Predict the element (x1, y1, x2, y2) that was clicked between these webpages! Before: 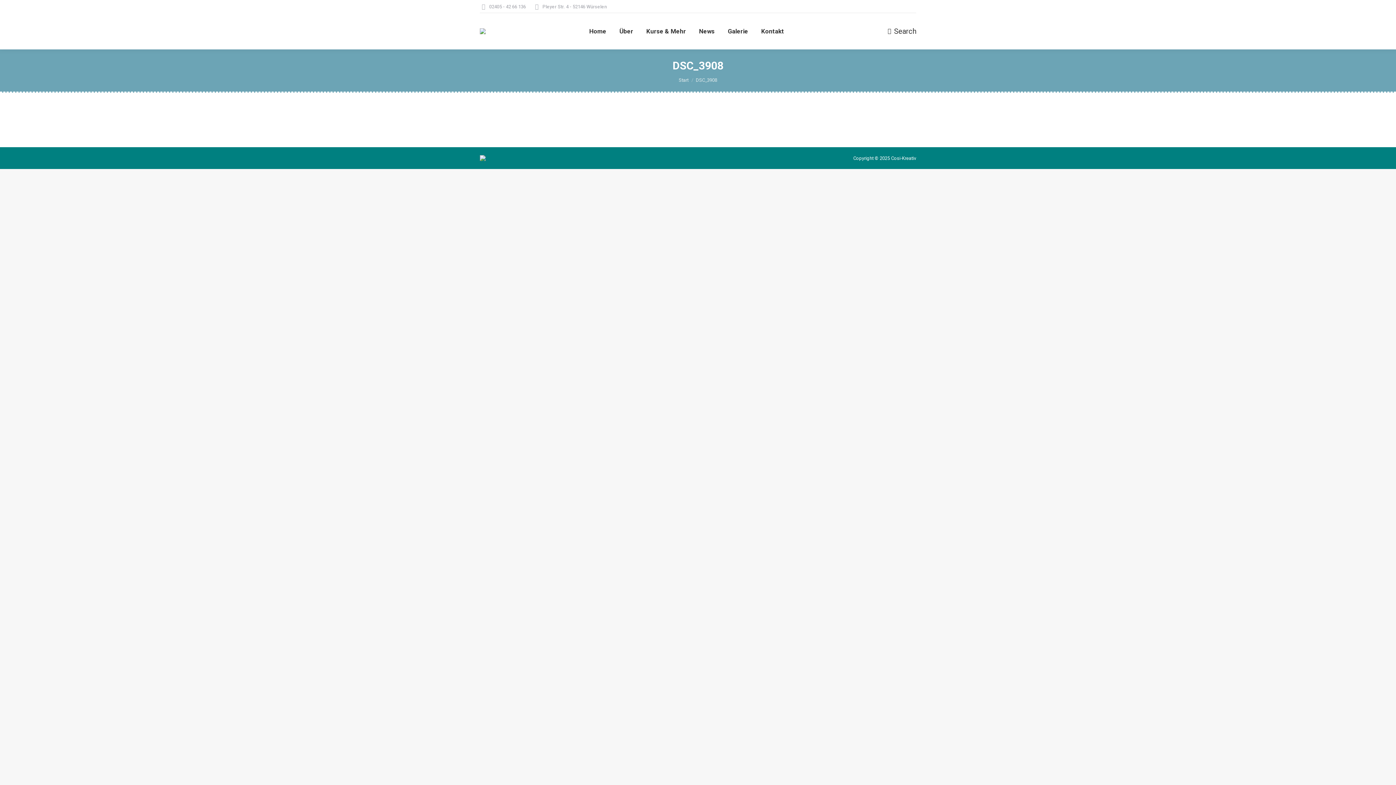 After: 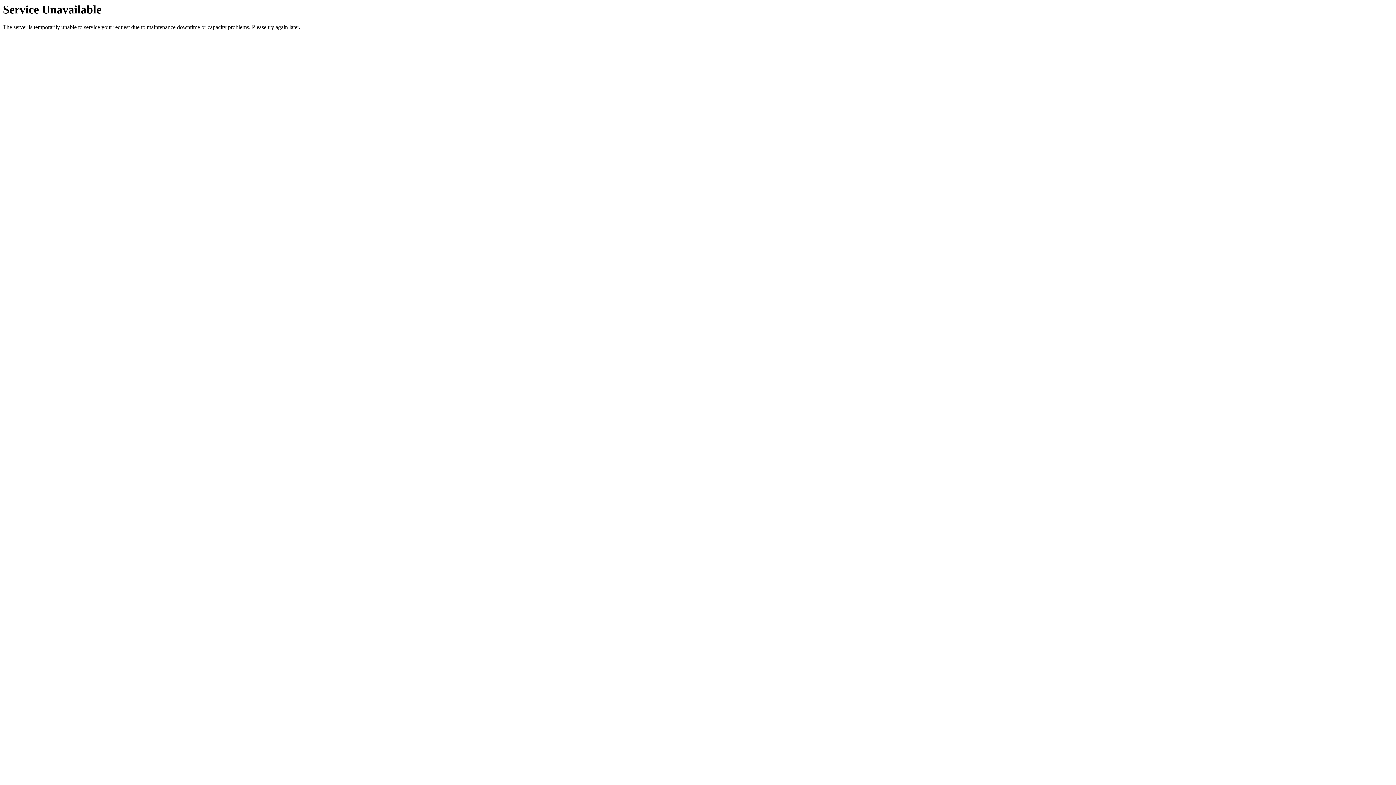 Action: label: Kontakt bbox: (759, 19, 785, 42)